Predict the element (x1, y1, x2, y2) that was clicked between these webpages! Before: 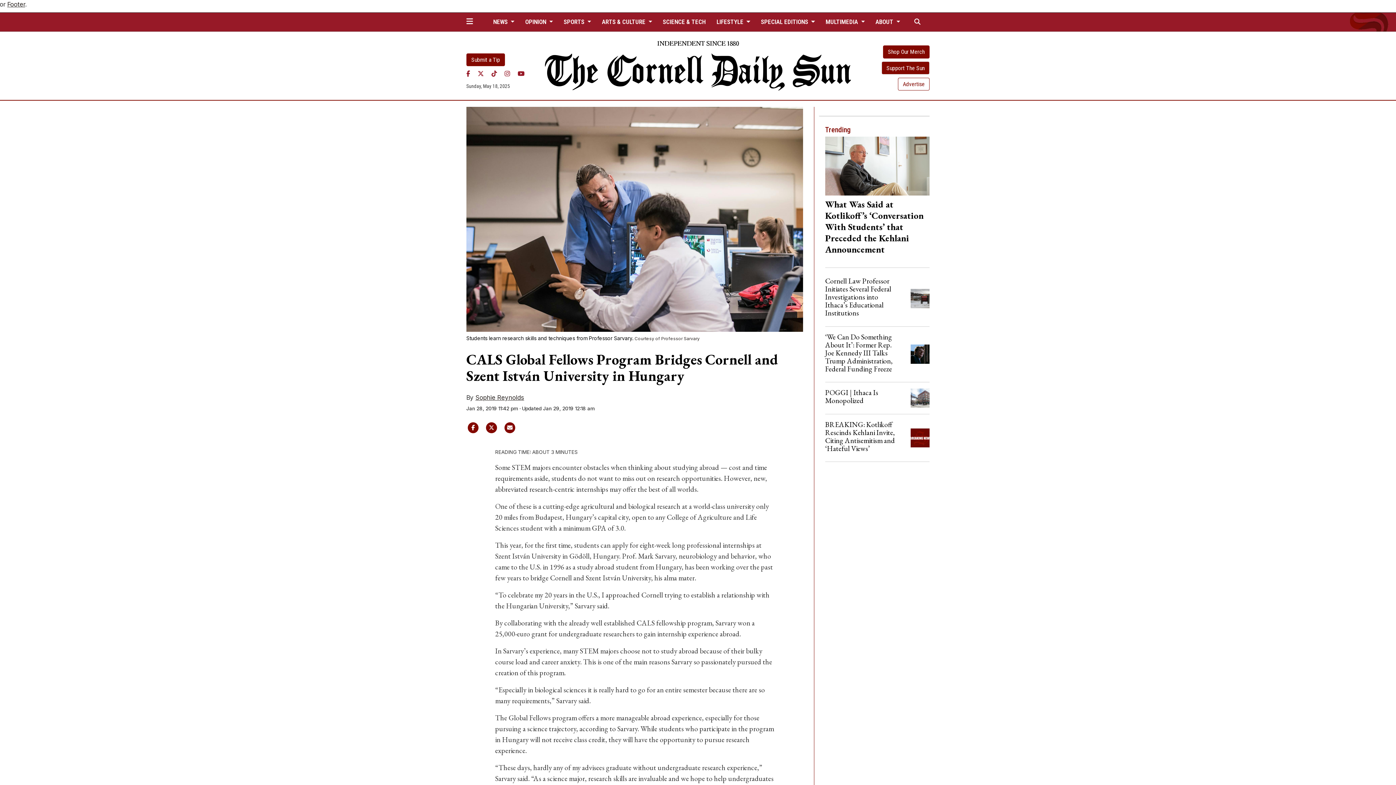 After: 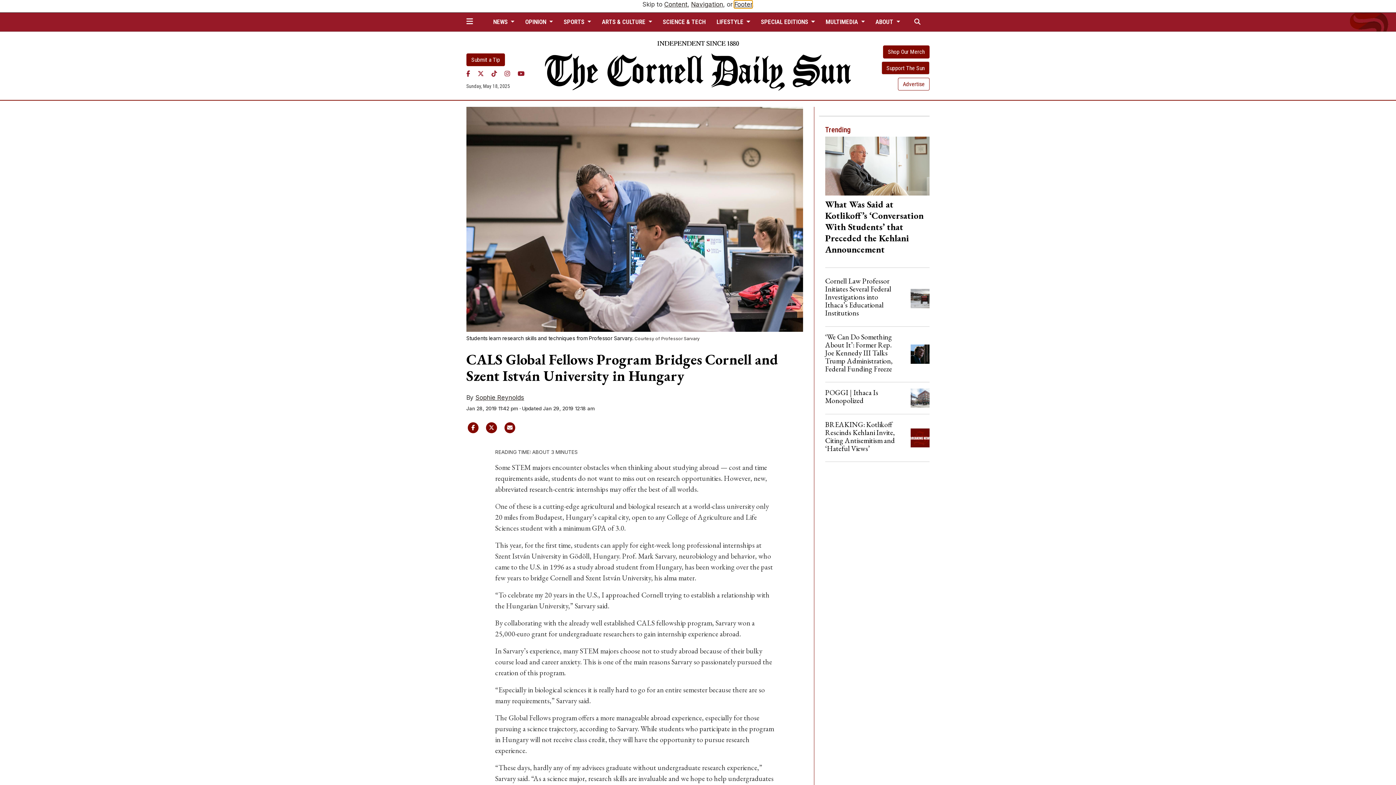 Action: label: Footer bbox: (7, 0, 25, 8)